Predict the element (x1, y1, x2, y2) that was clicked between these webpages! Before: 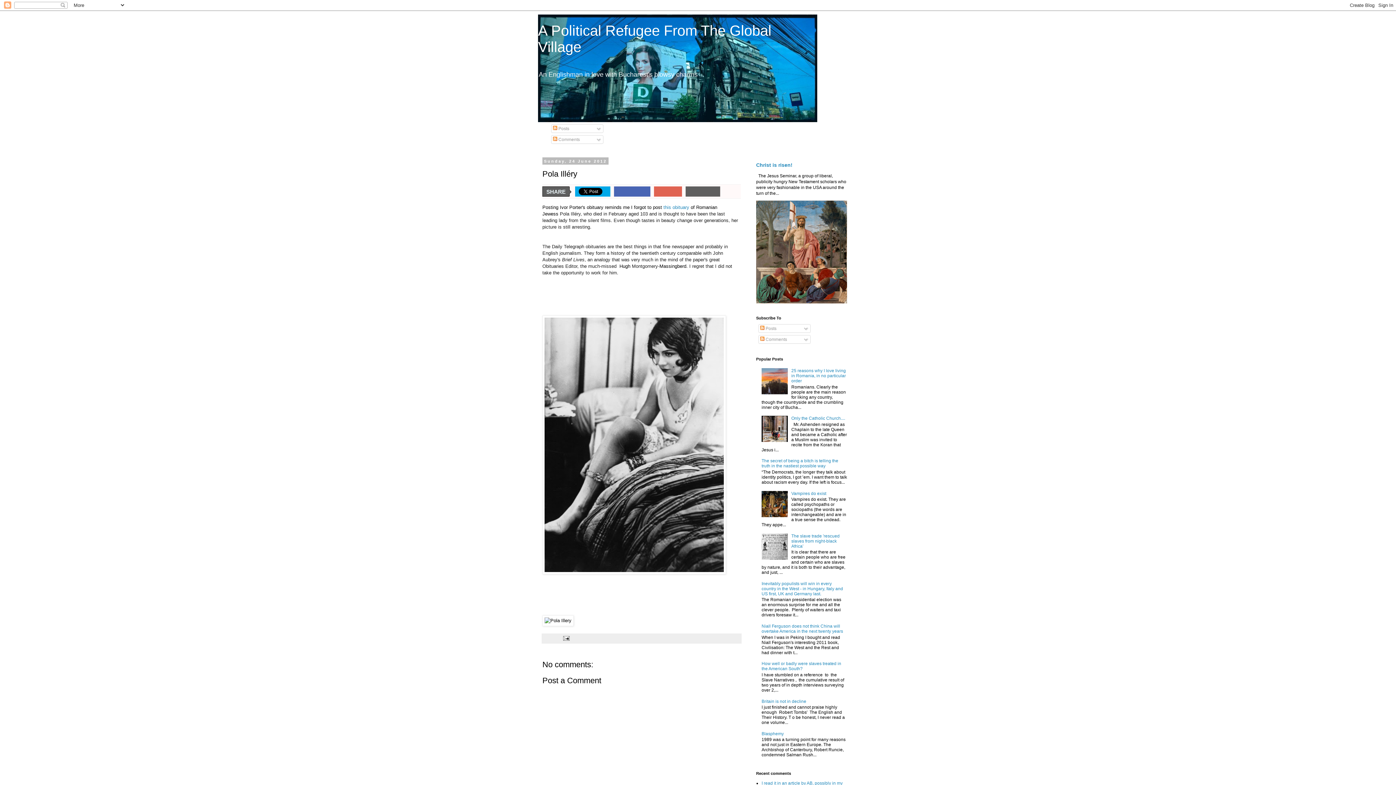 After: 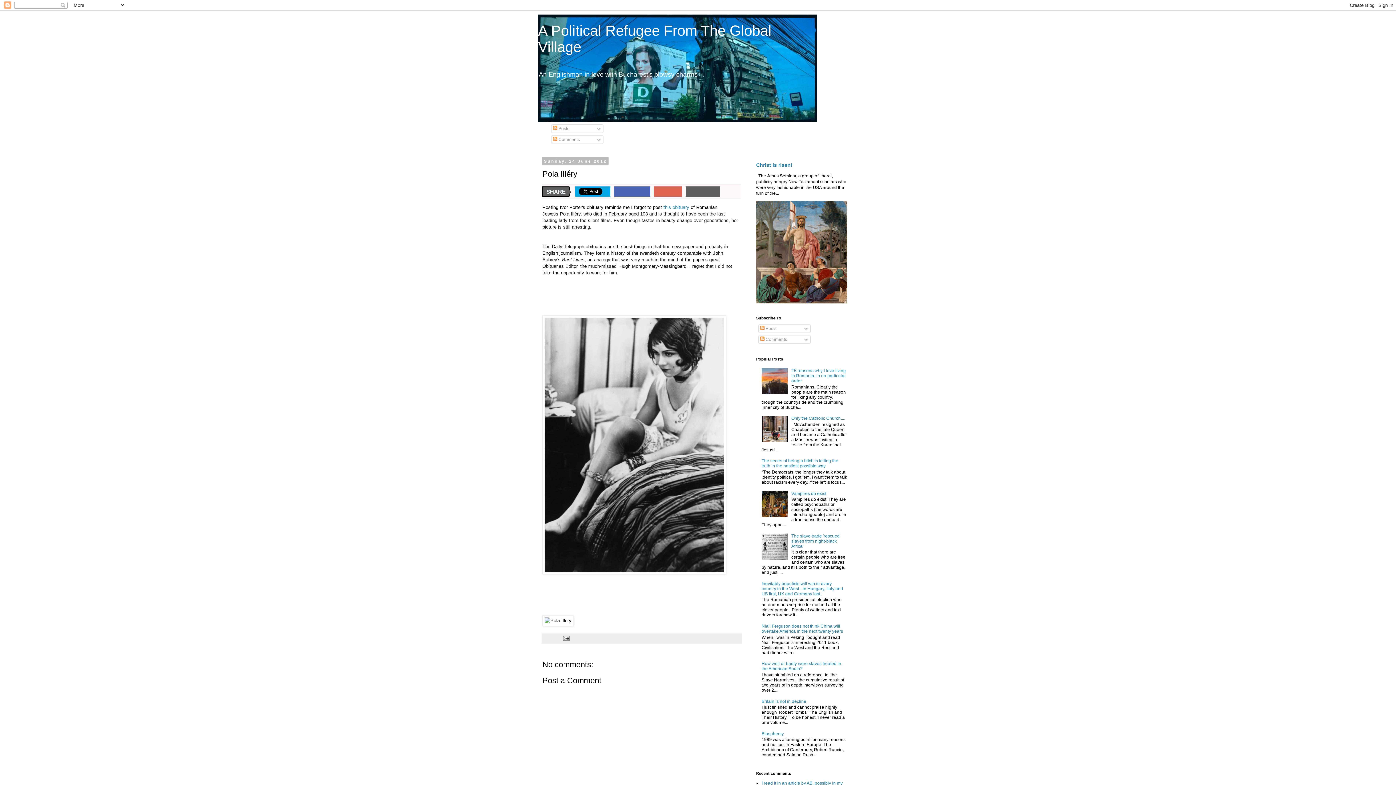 Action: bbox: (761, 555, 789, 561)